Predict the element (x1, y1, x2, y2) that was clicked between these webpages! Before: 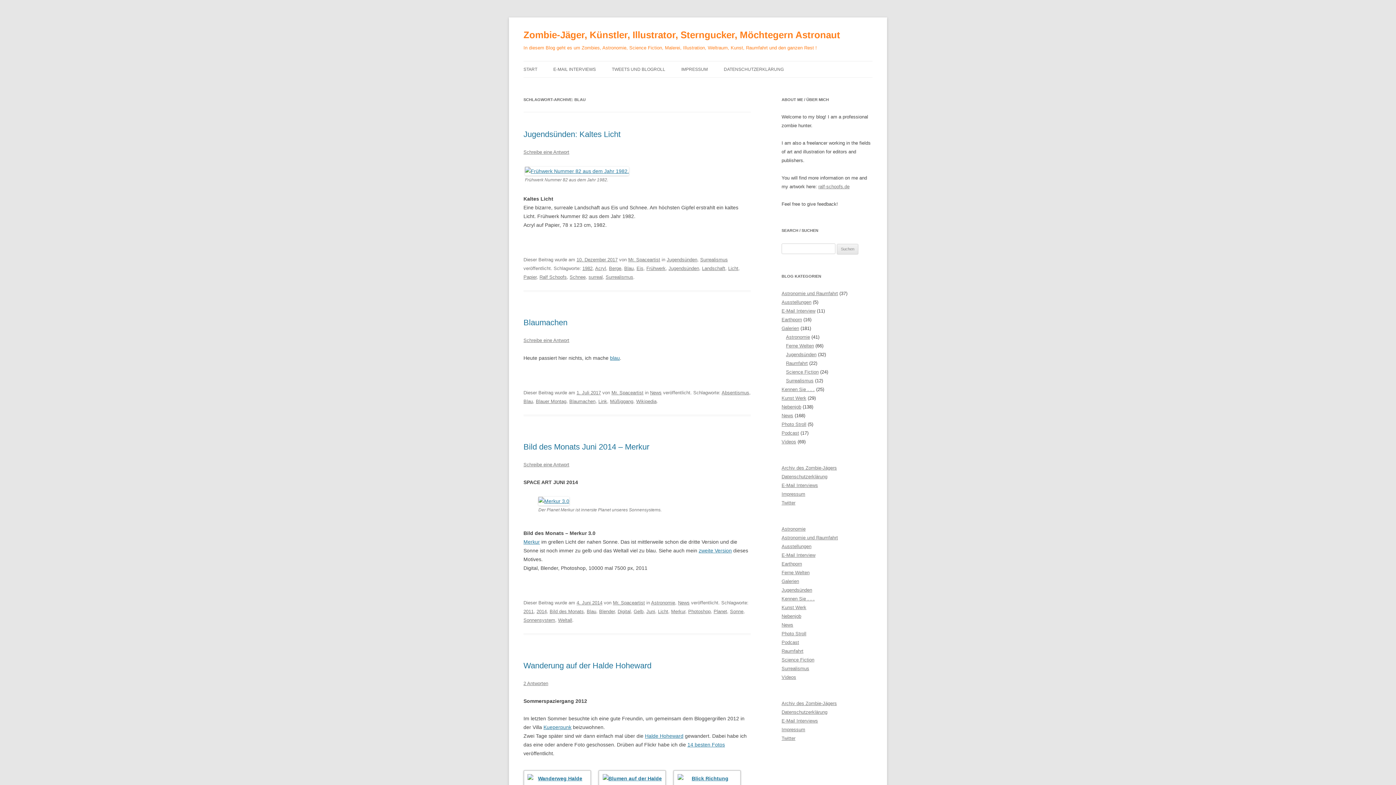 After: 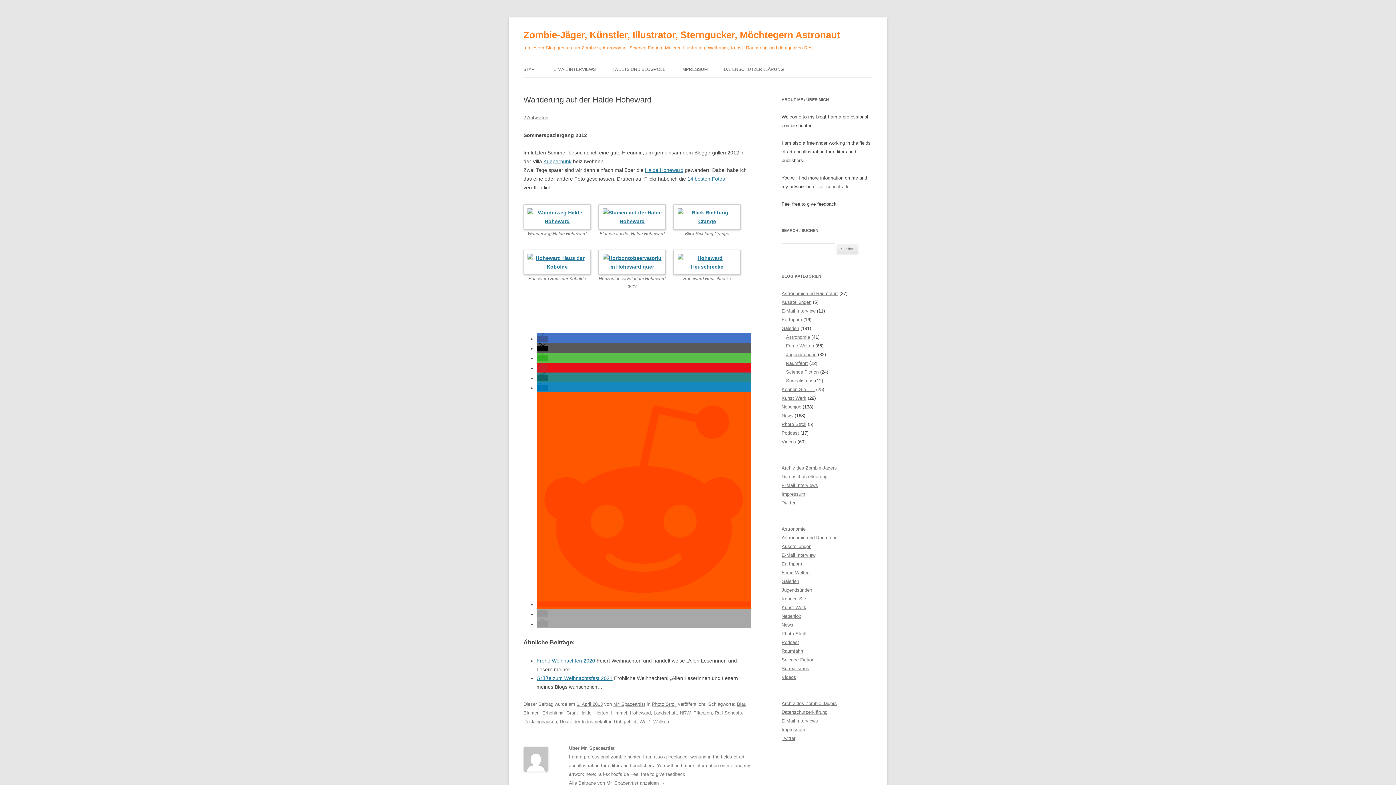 Action: bbox: (523, 661, 651, 670) label: Wanderung auf der Halde Hoheward